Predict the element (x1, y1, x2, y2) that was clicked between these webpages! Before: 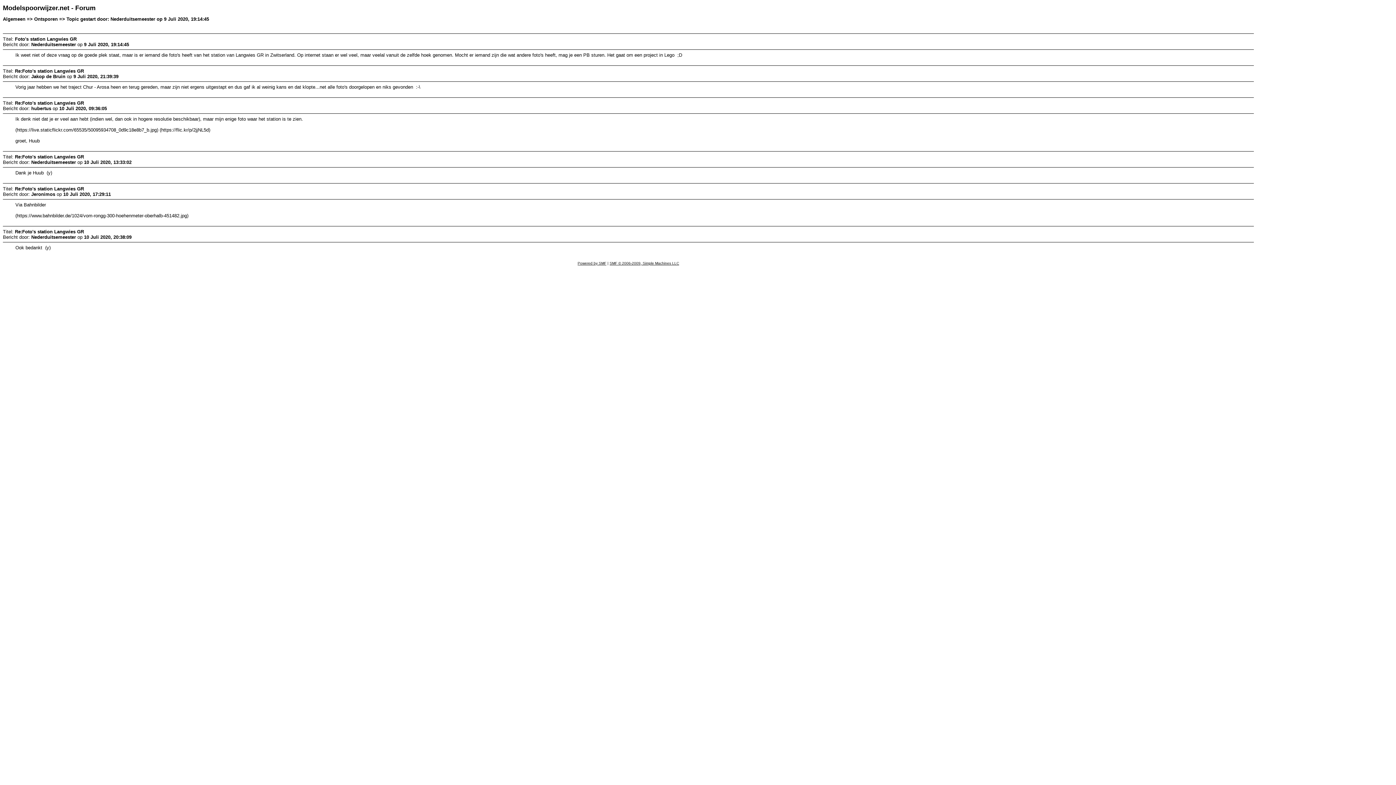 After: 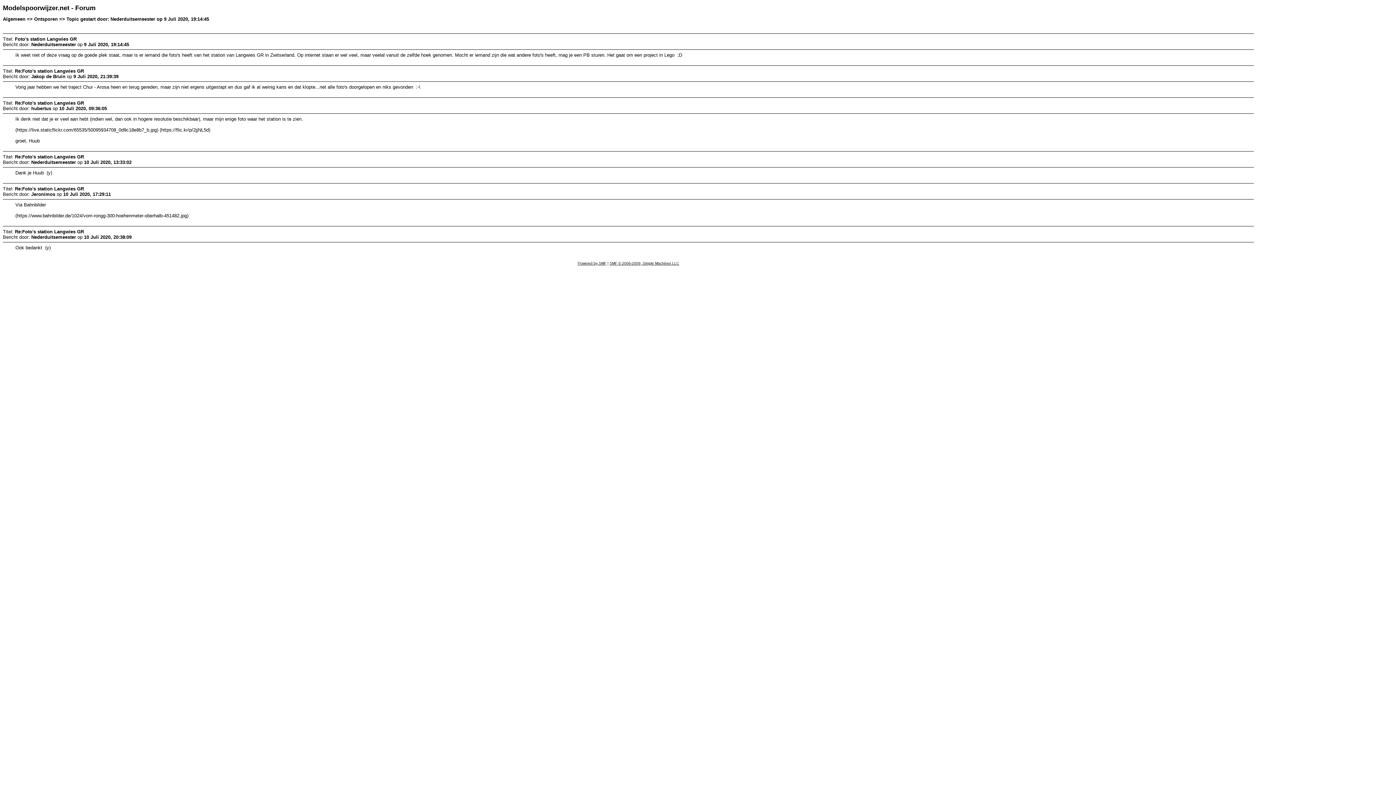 Action: label: SMF © 2006-2009, Simple Machines LLC bbox: (609, 261, 679, 265)